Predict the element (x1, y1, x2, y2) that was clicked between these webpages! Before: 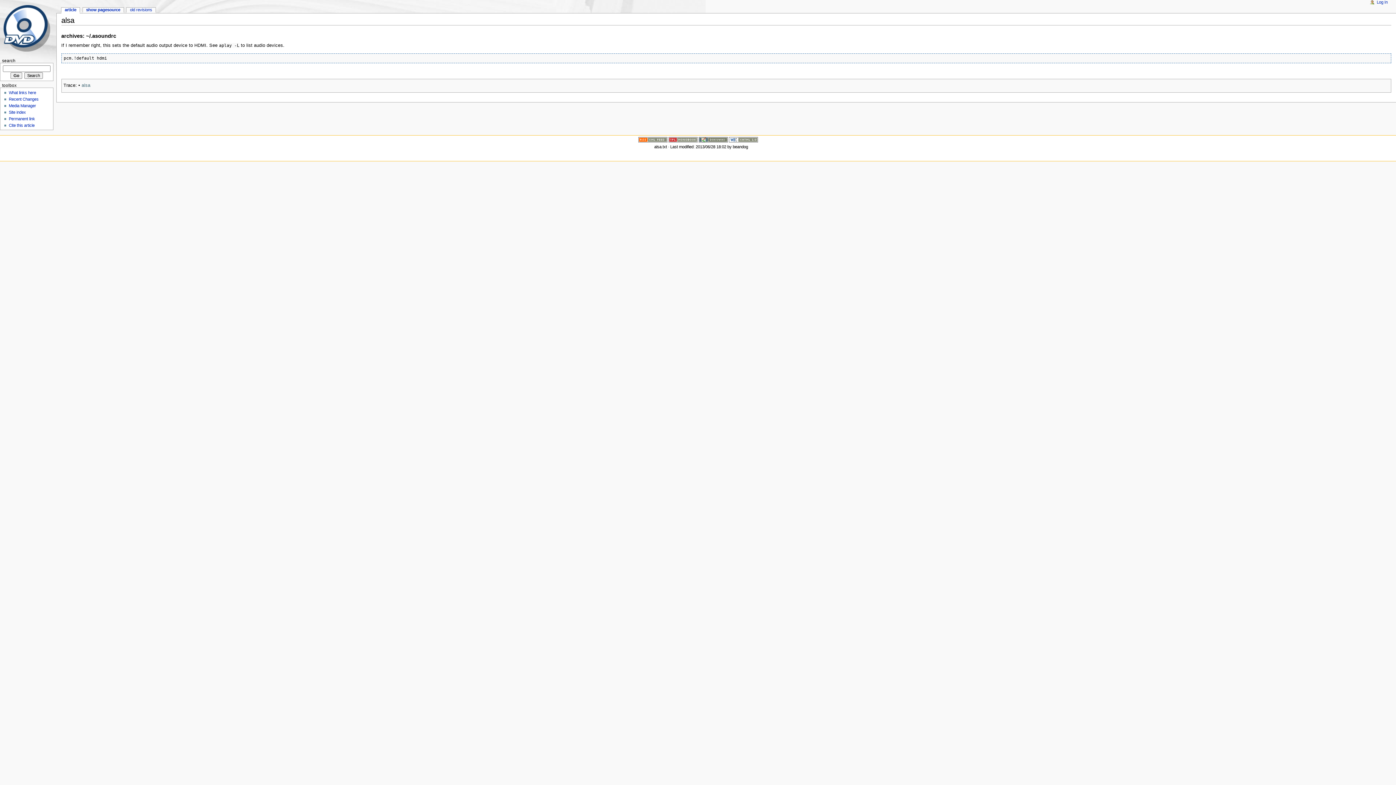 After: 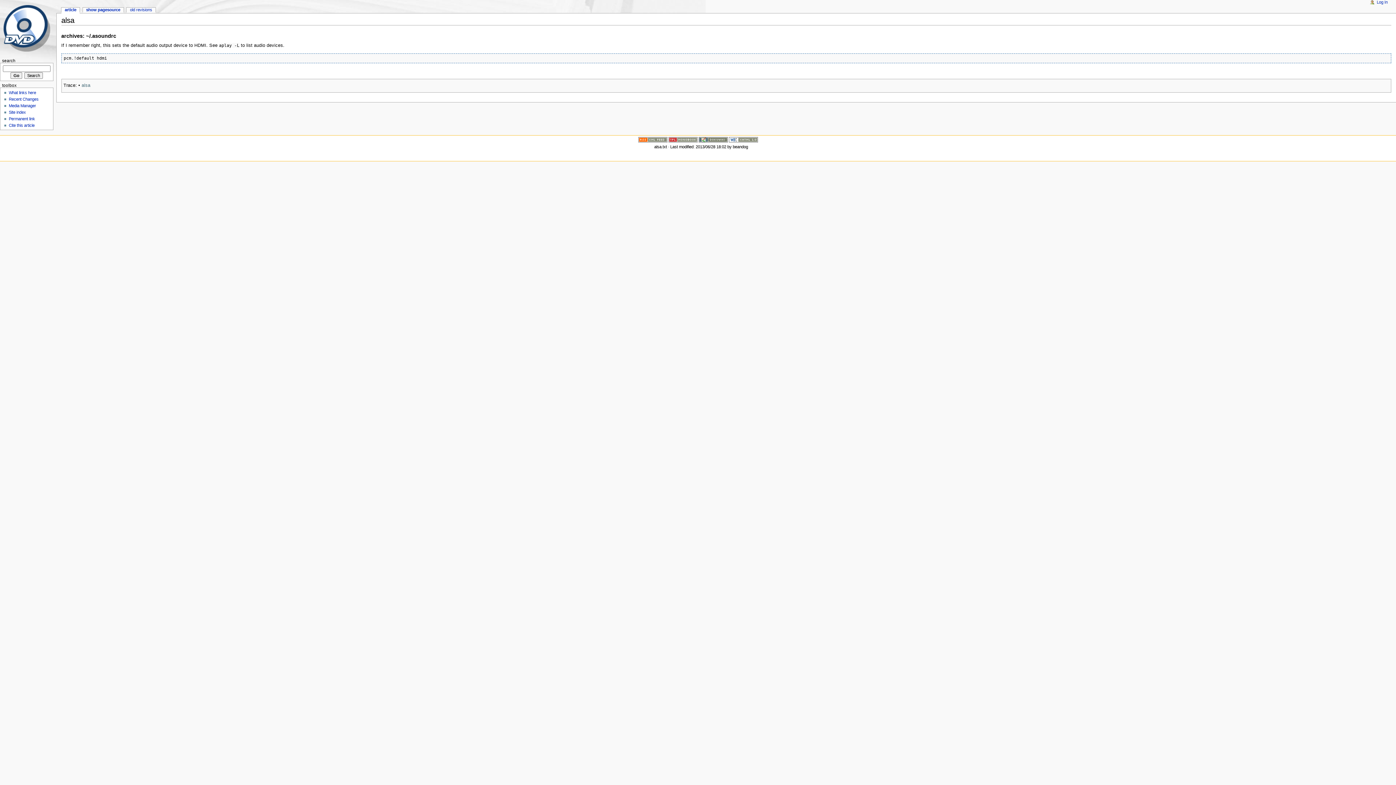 Action: bbox: (698, 137, 727, 141)